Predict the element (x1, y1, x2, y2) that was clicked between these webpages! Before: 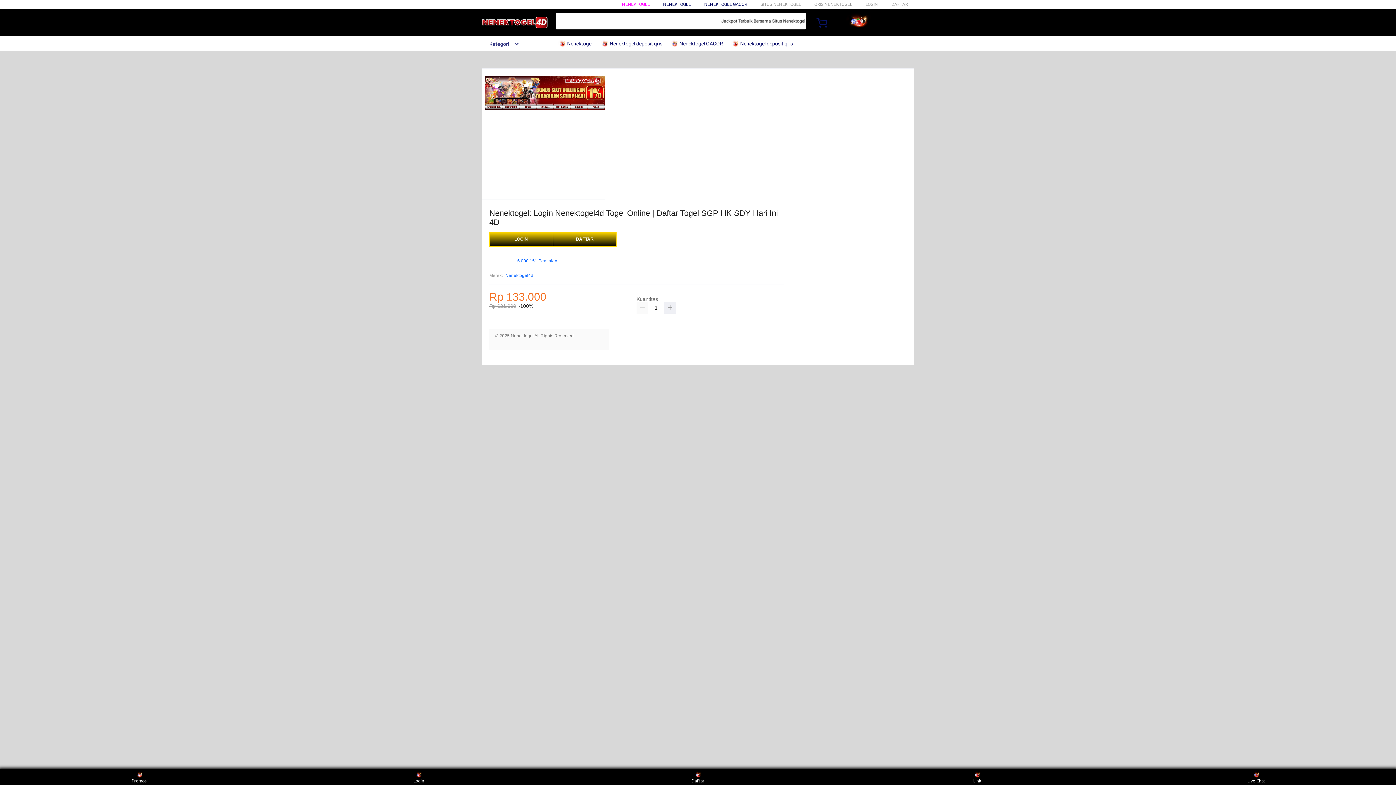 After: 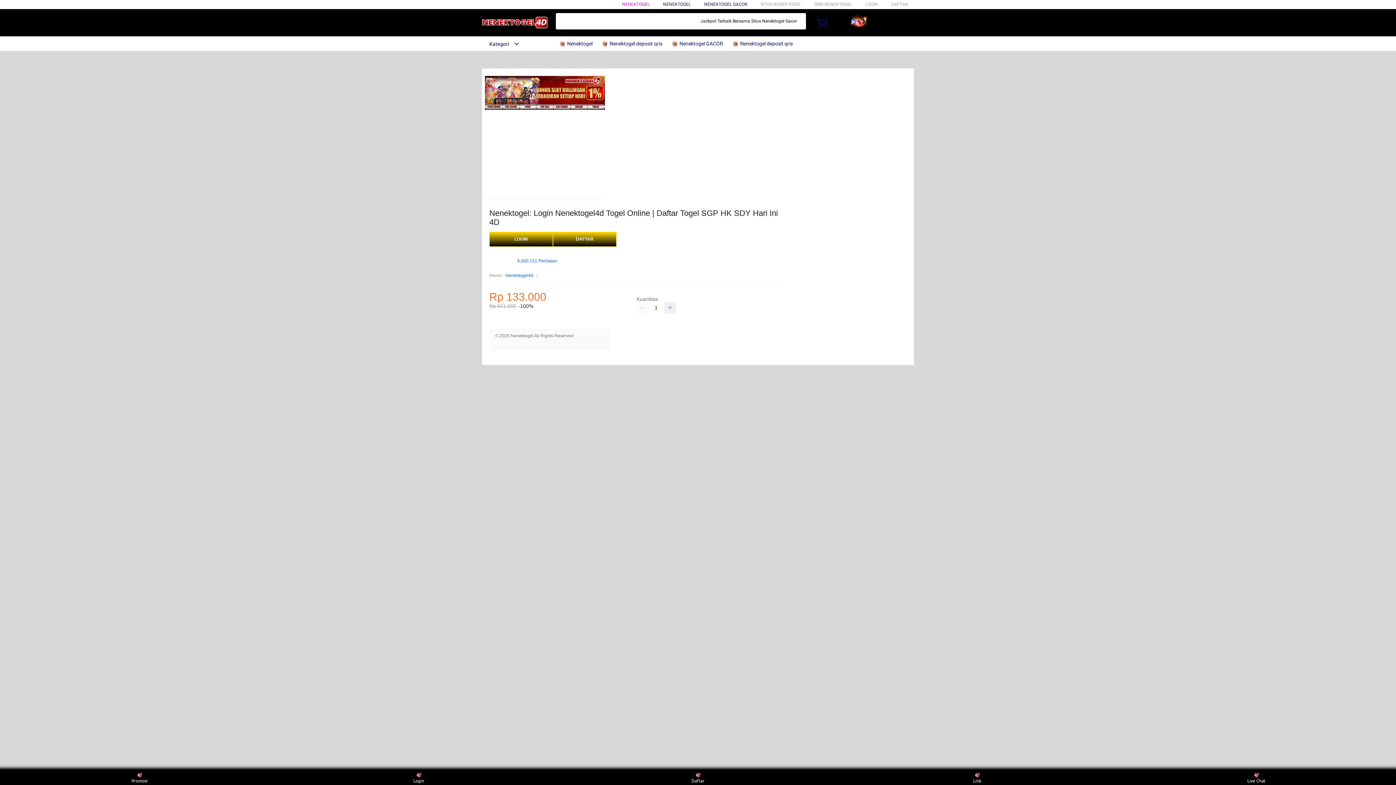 Action: bbox: (482, 15, 547, 30)